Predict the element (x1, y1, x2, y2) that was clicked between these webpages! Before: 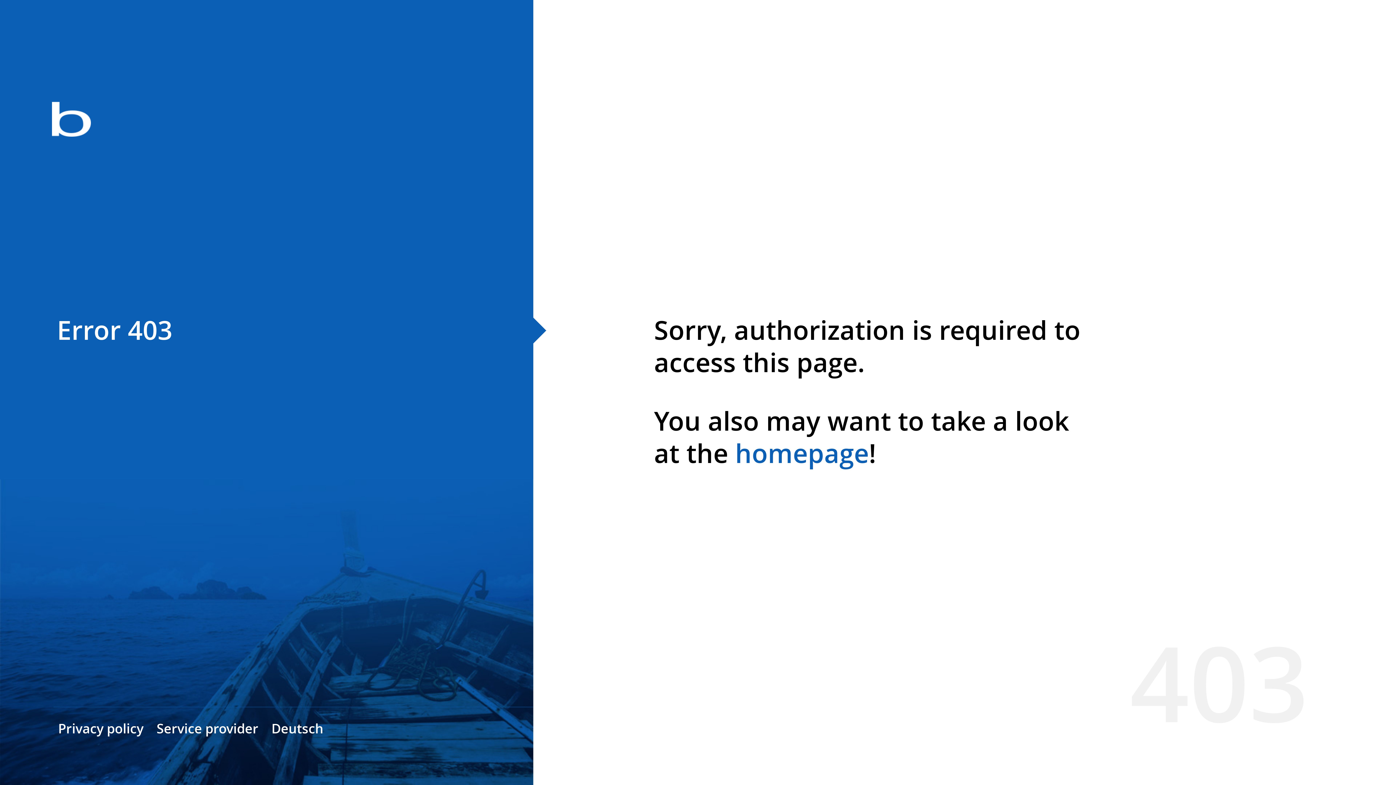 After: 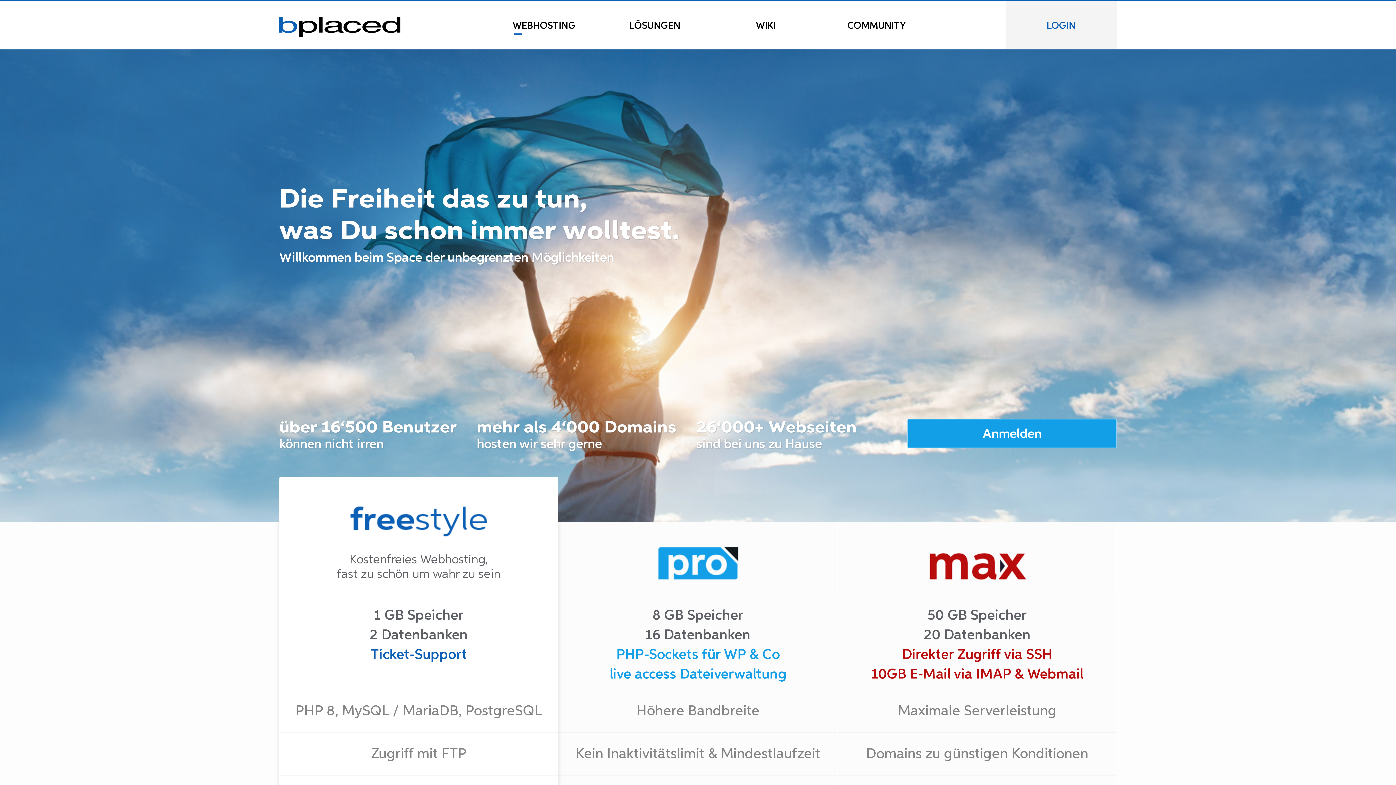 Action: bbox: (0, 78, 533, 163)